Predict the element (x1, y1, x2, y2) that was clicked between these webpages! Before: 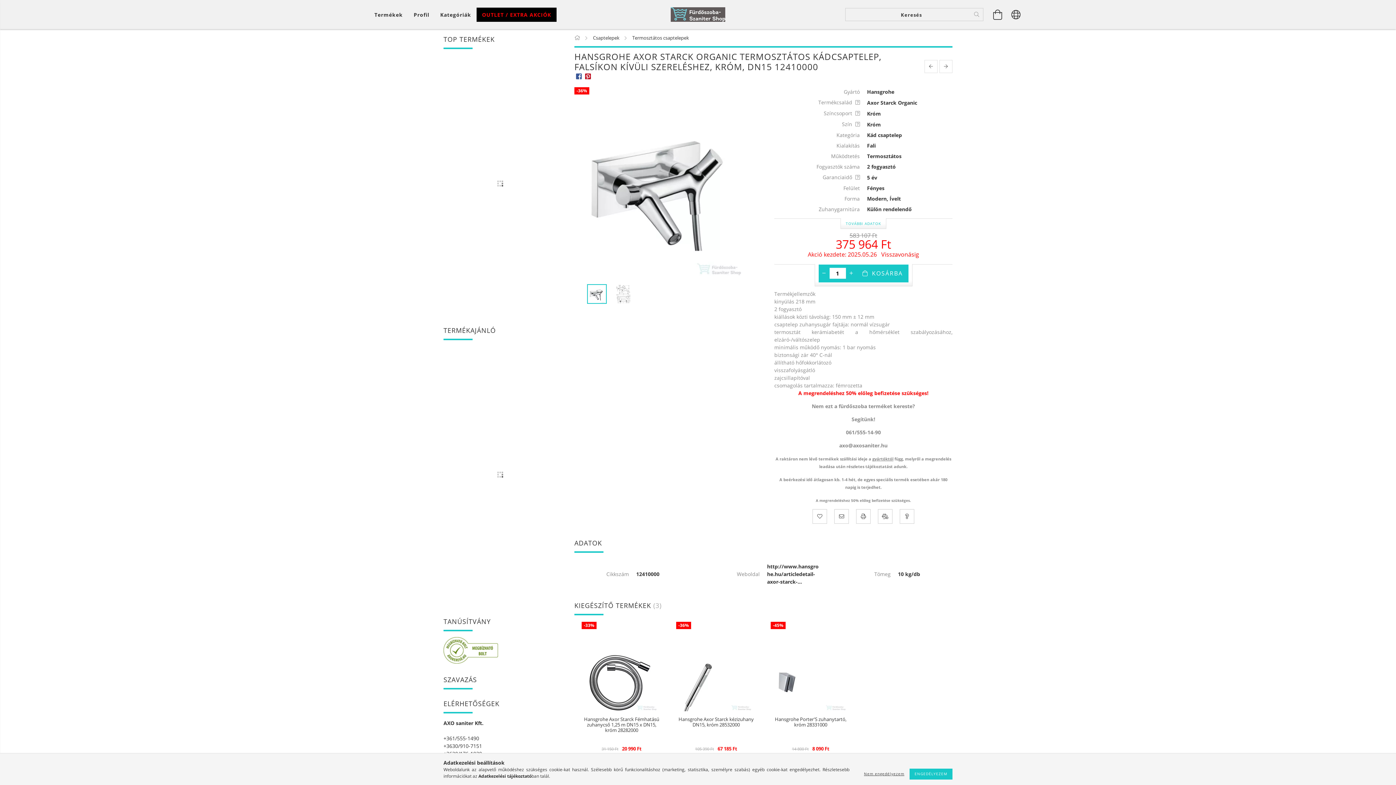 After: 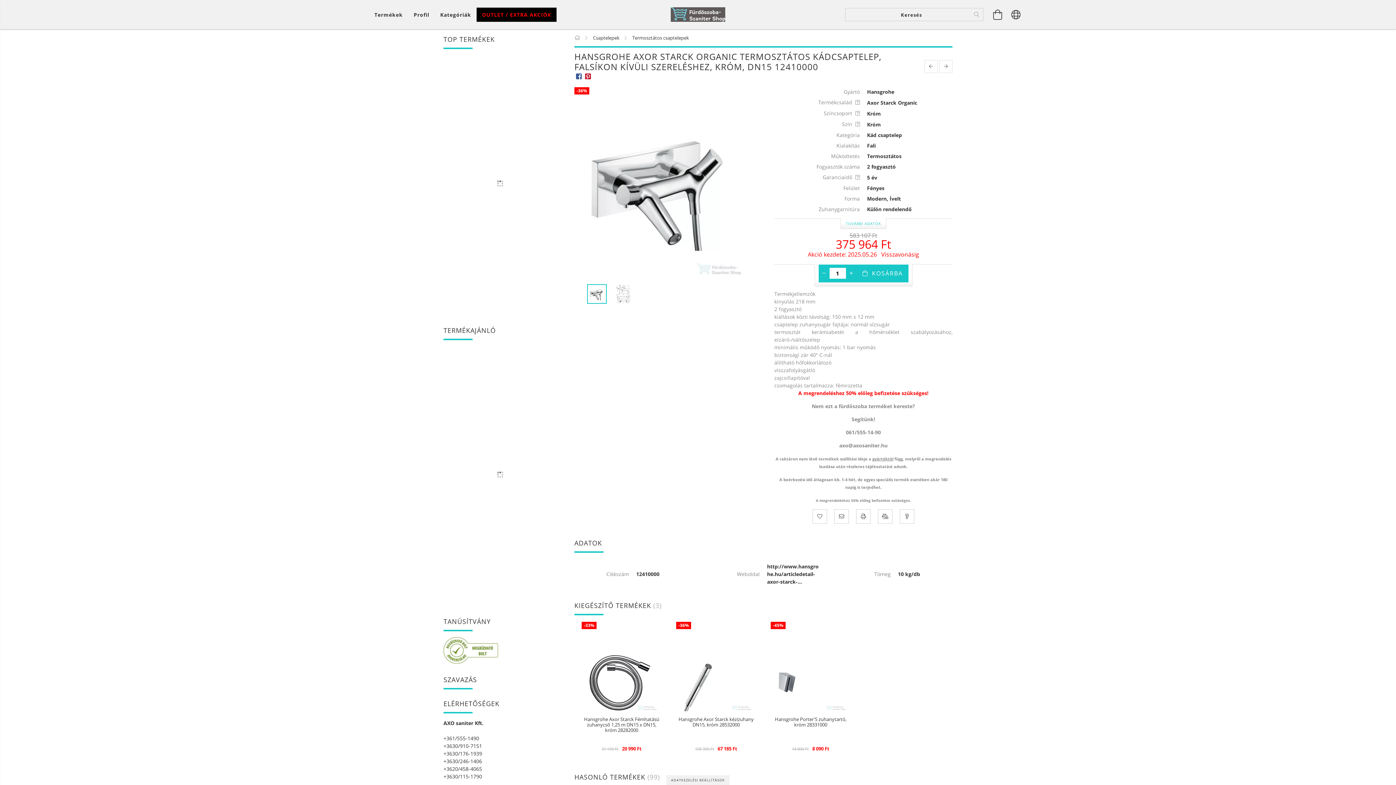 Action: label: Nem engedélyezem bbox: (860, 771, 908, 777)